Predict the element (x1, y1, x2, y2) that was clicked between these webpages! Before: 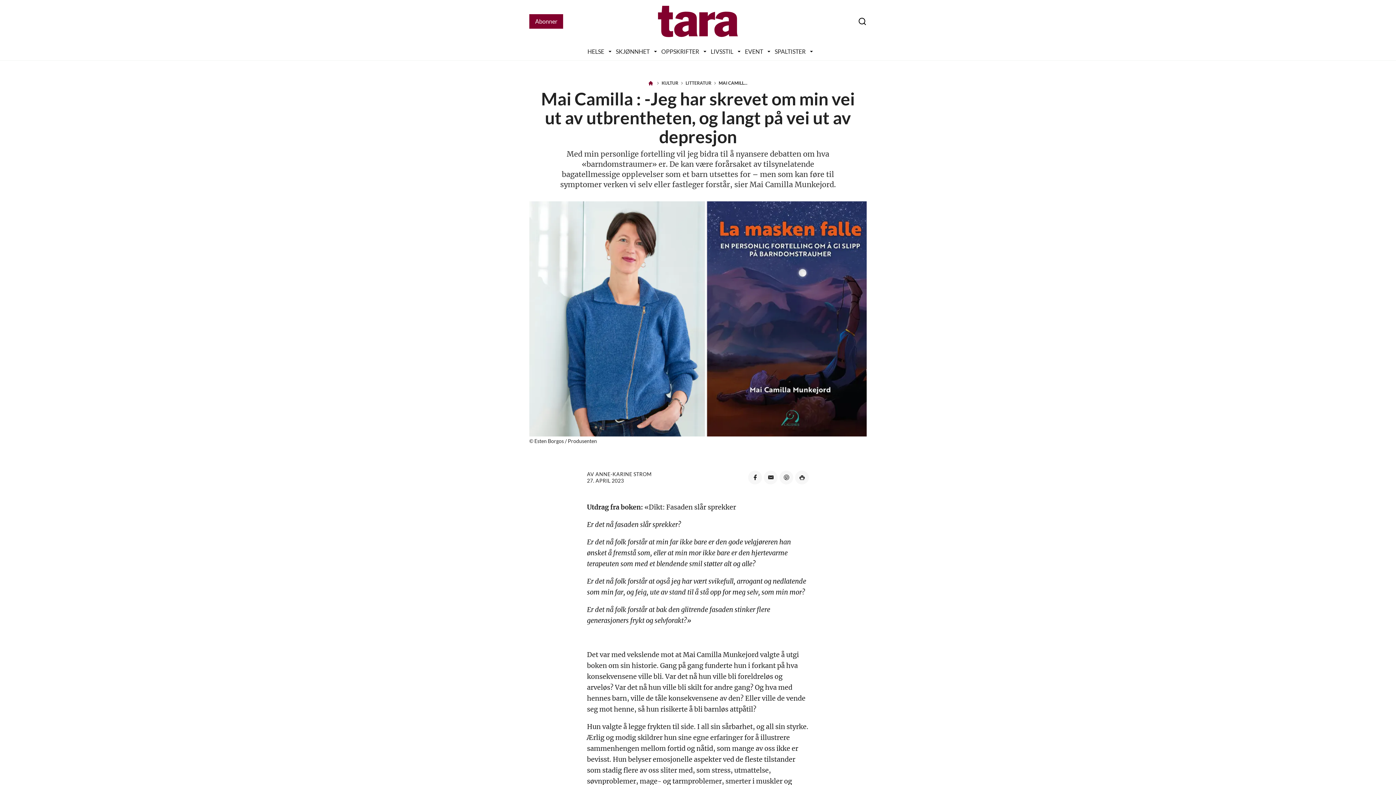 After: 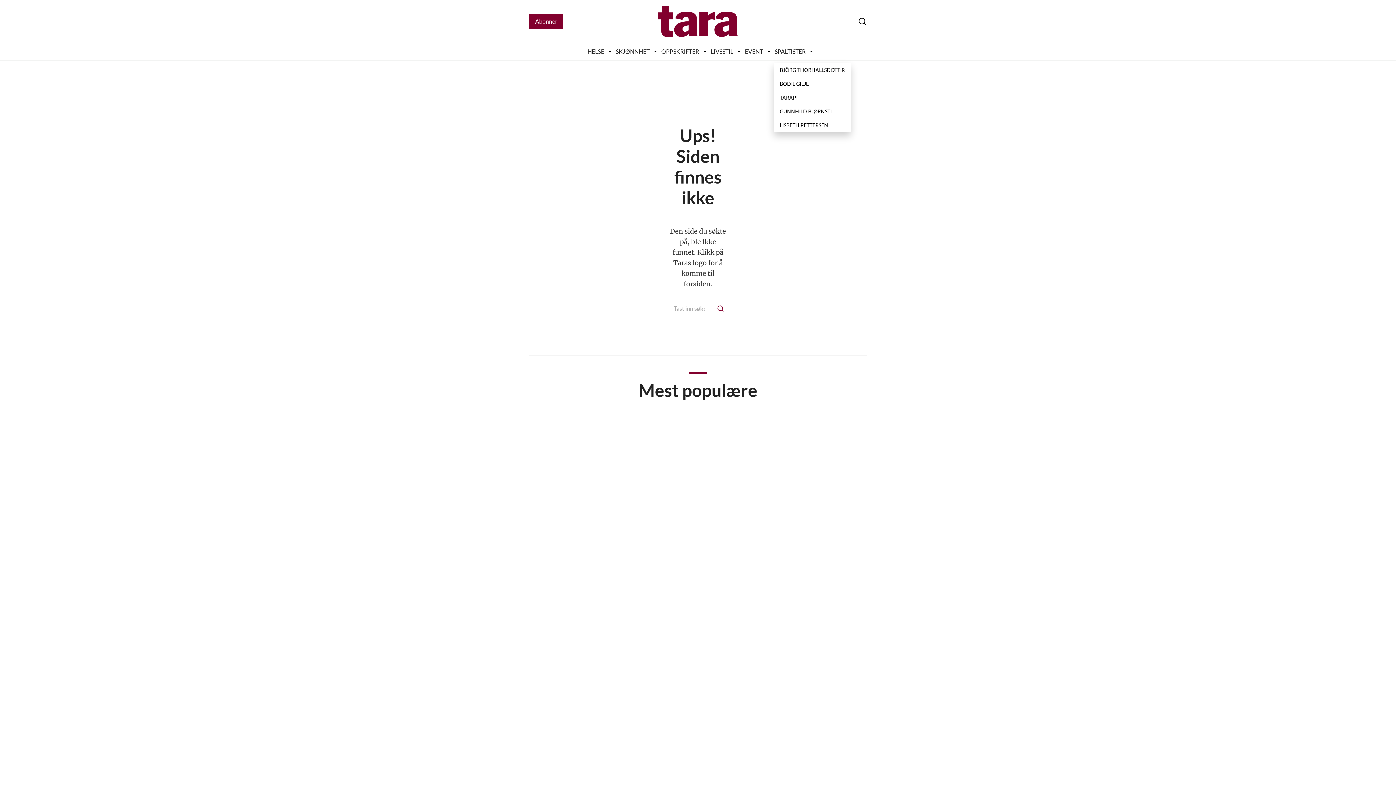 Action: label: SPALTISTER bbox: (770, 42, 810, 60)